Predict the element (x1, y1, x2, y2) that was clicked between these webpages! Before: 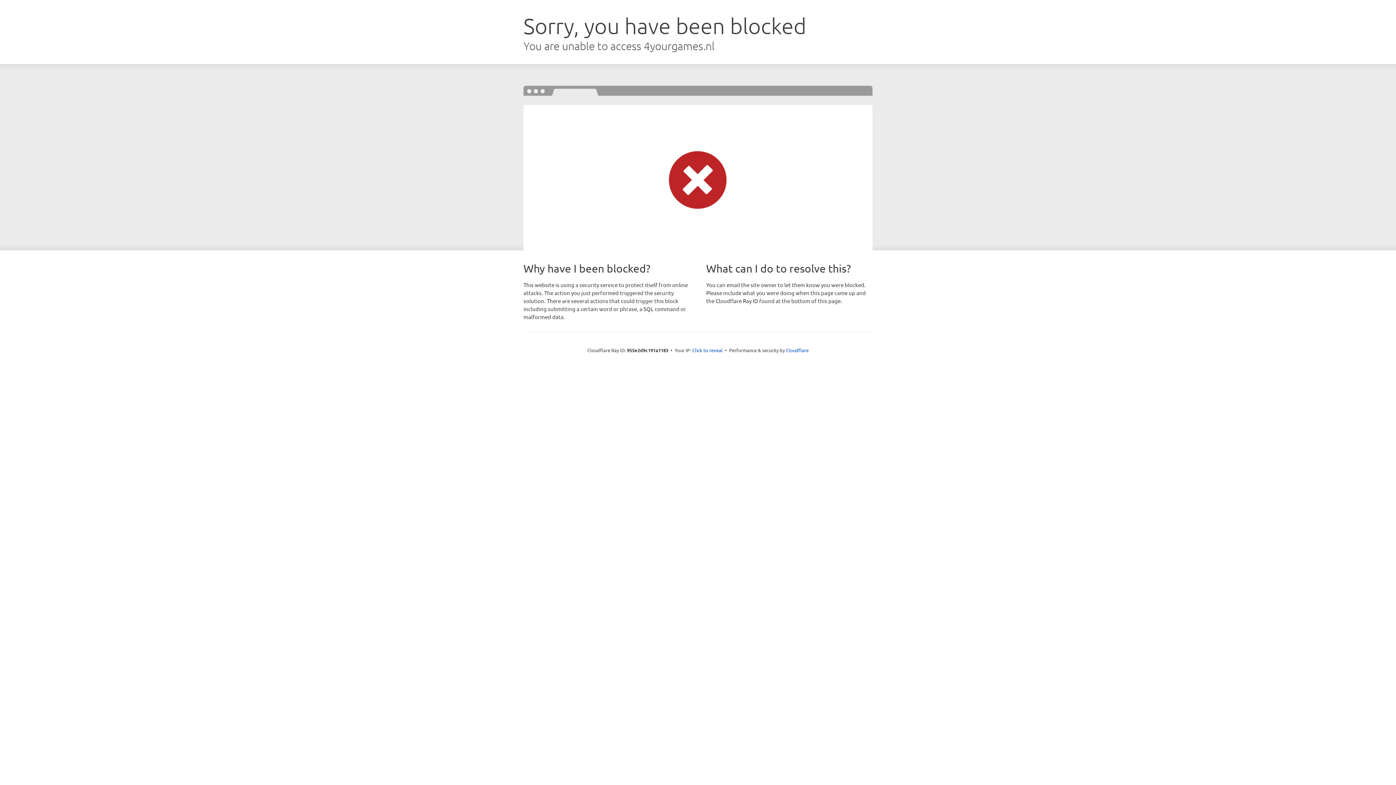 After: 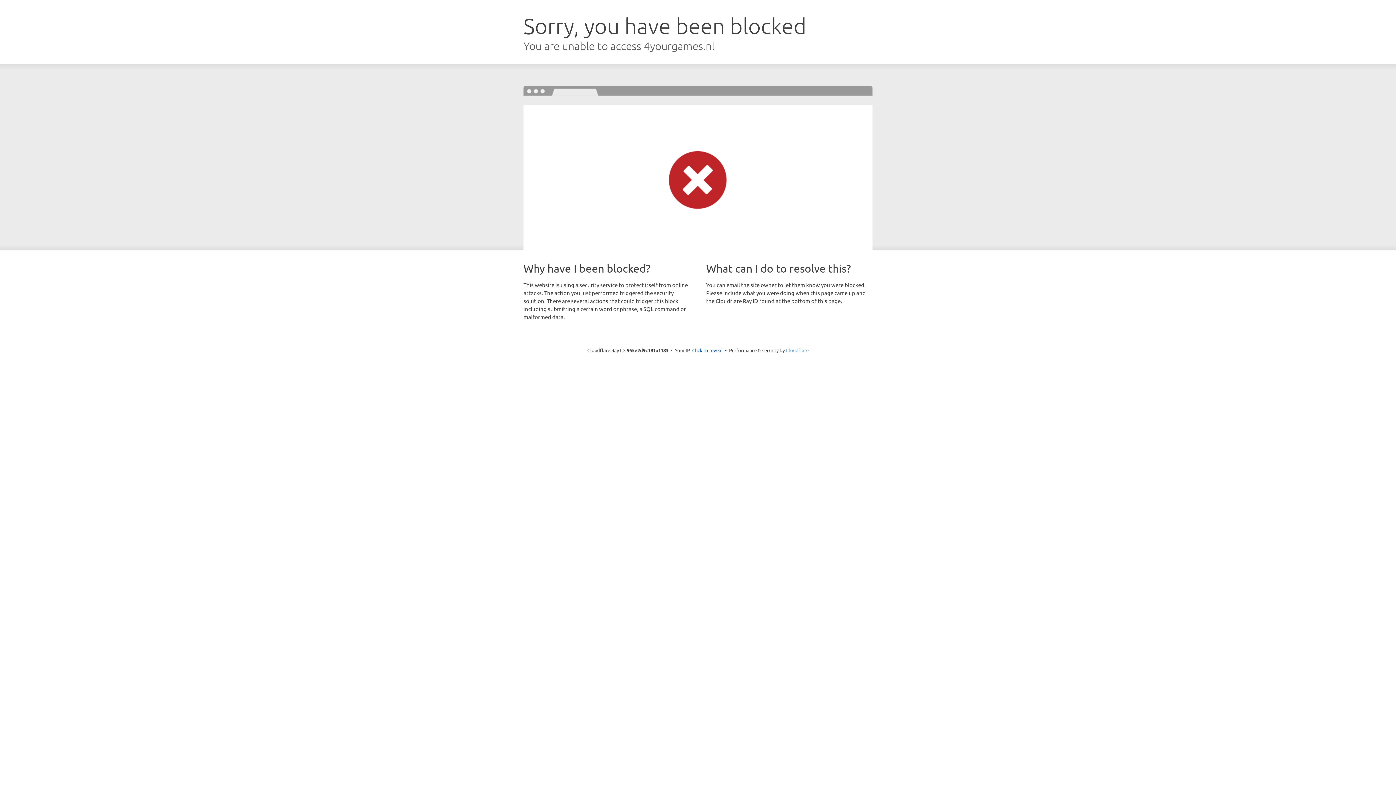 Action: label: Cloudflare bbox: (786, 347, 808, 353)